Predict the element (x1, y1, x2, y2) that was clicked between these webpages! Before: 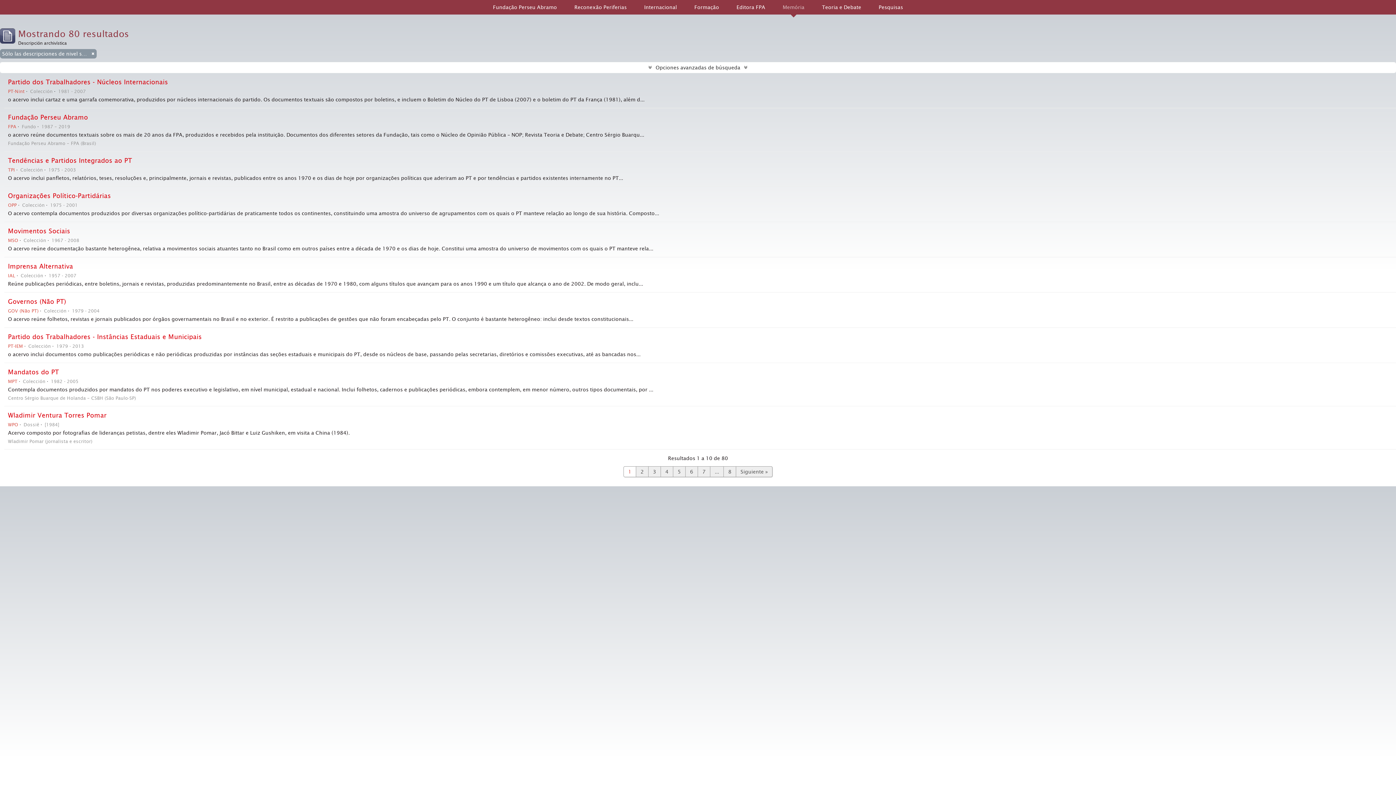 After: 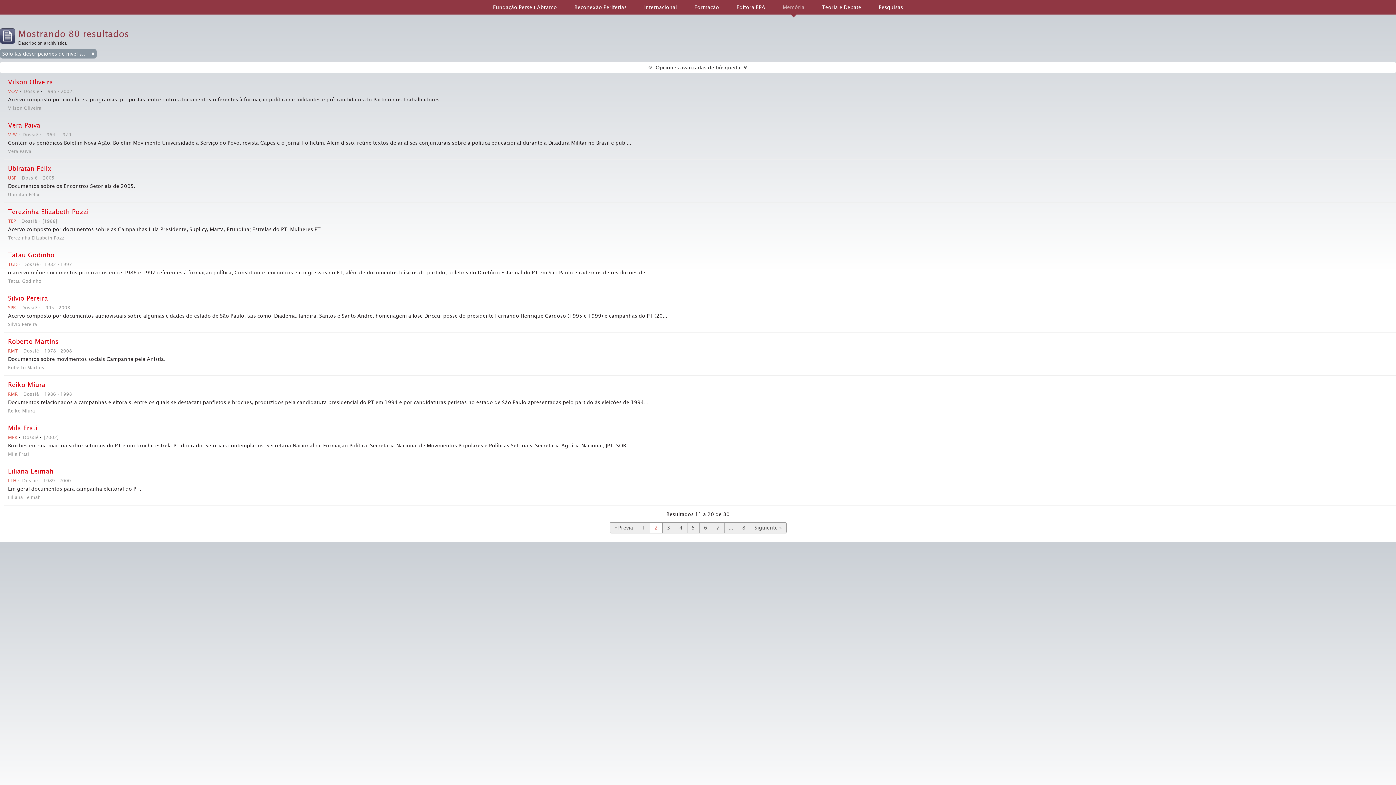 Action: bbox: (636, 466, 648, 477) label: 2